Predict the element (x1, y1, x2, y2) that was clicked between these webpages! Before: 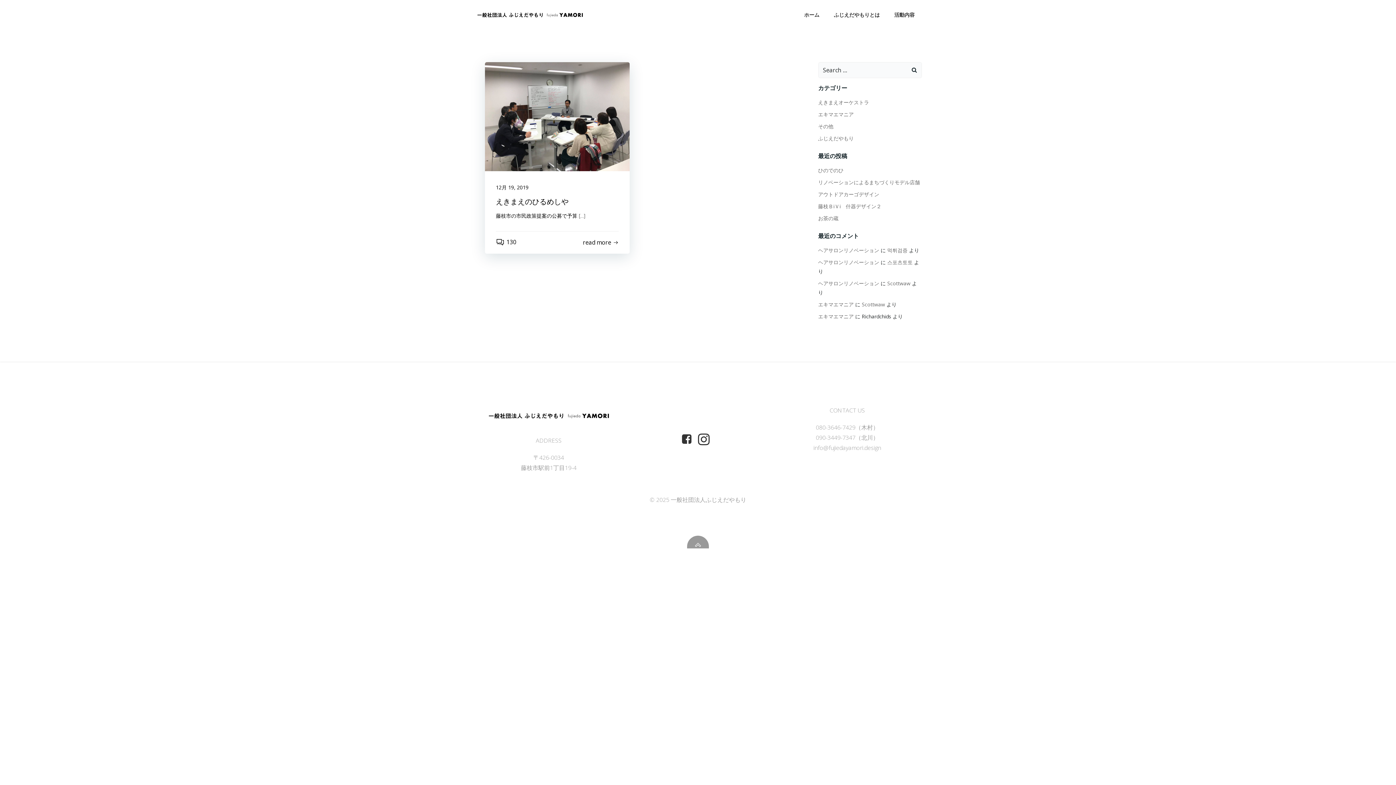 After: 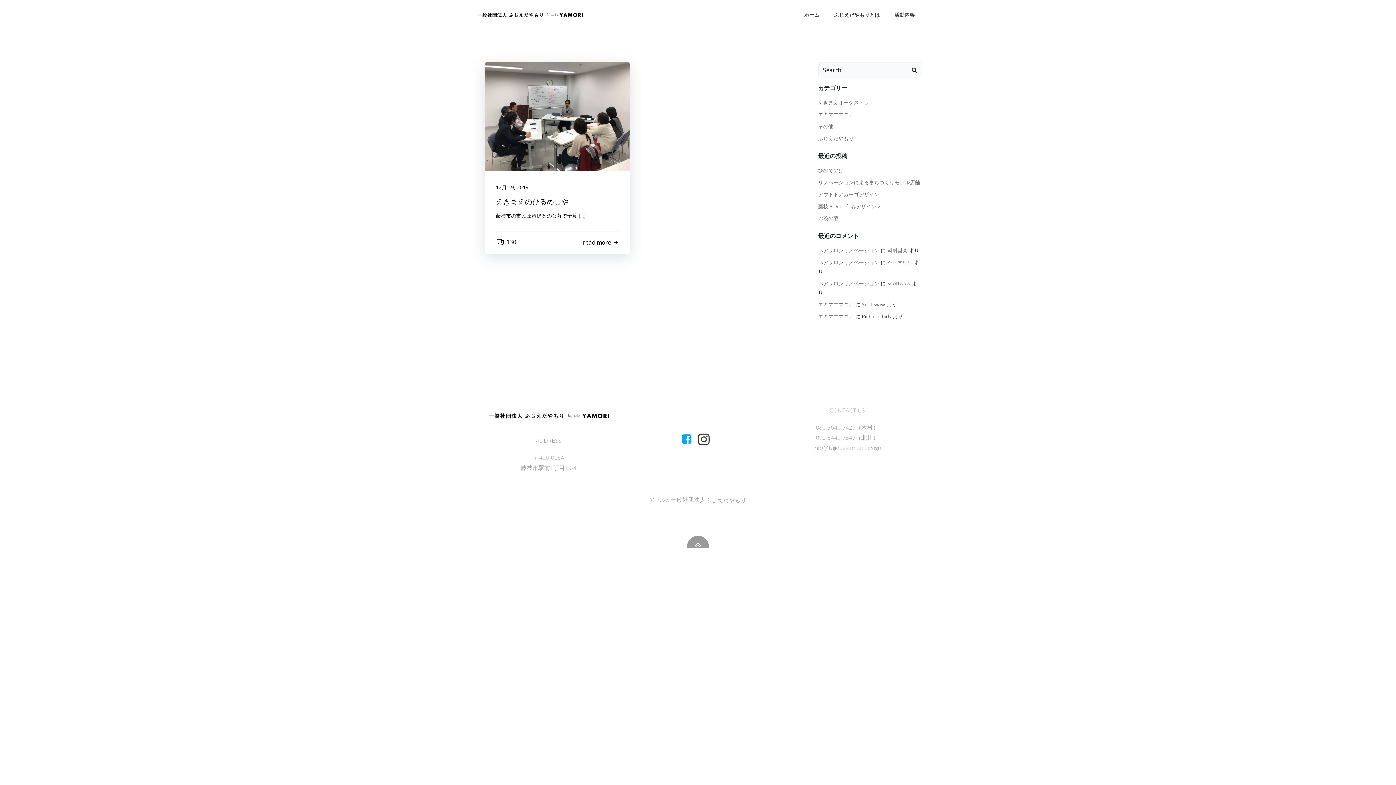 Action: bbox: (681, 433, 692, 445)